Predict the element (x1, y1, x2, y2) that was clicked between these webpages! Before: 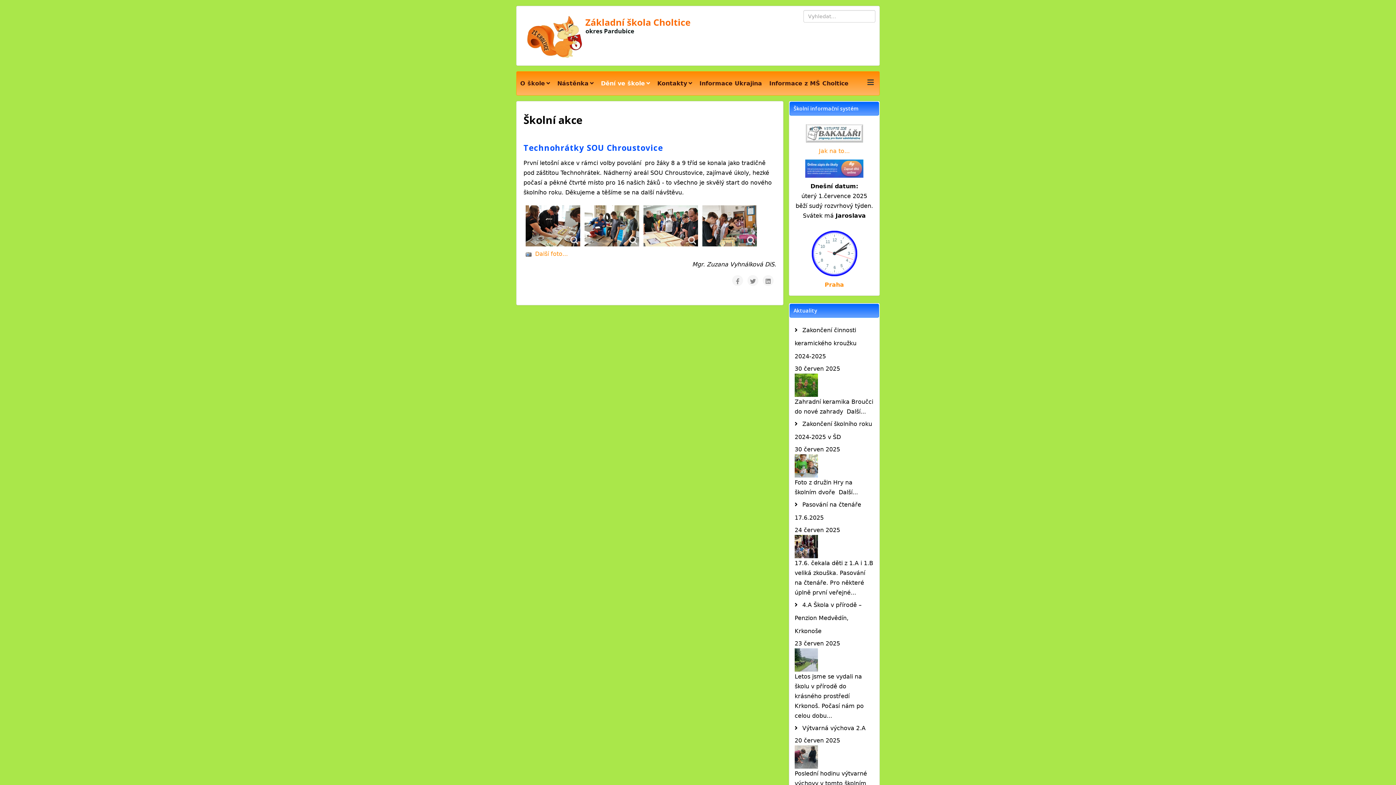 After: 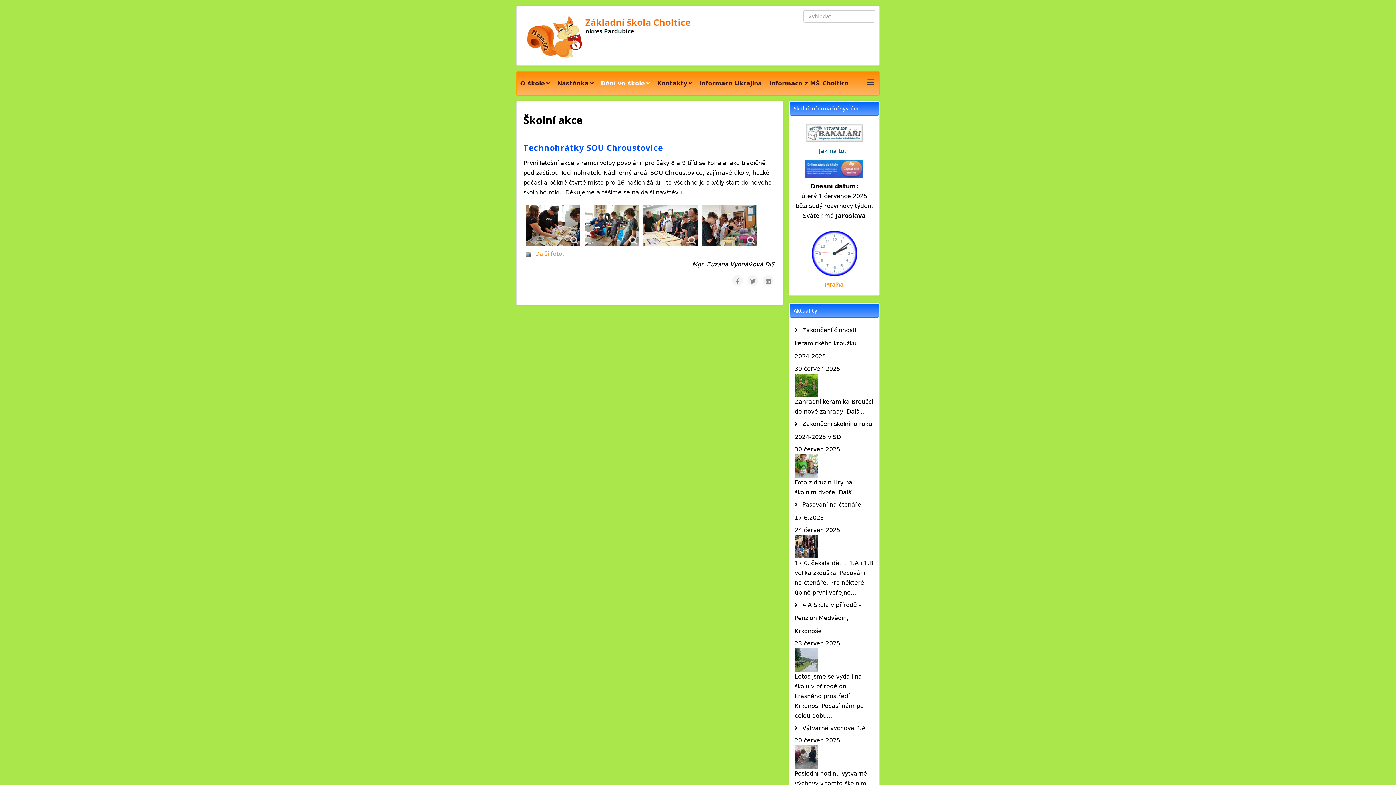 Action: bbox: (819, 147, 850, 154) label: Jak na to...